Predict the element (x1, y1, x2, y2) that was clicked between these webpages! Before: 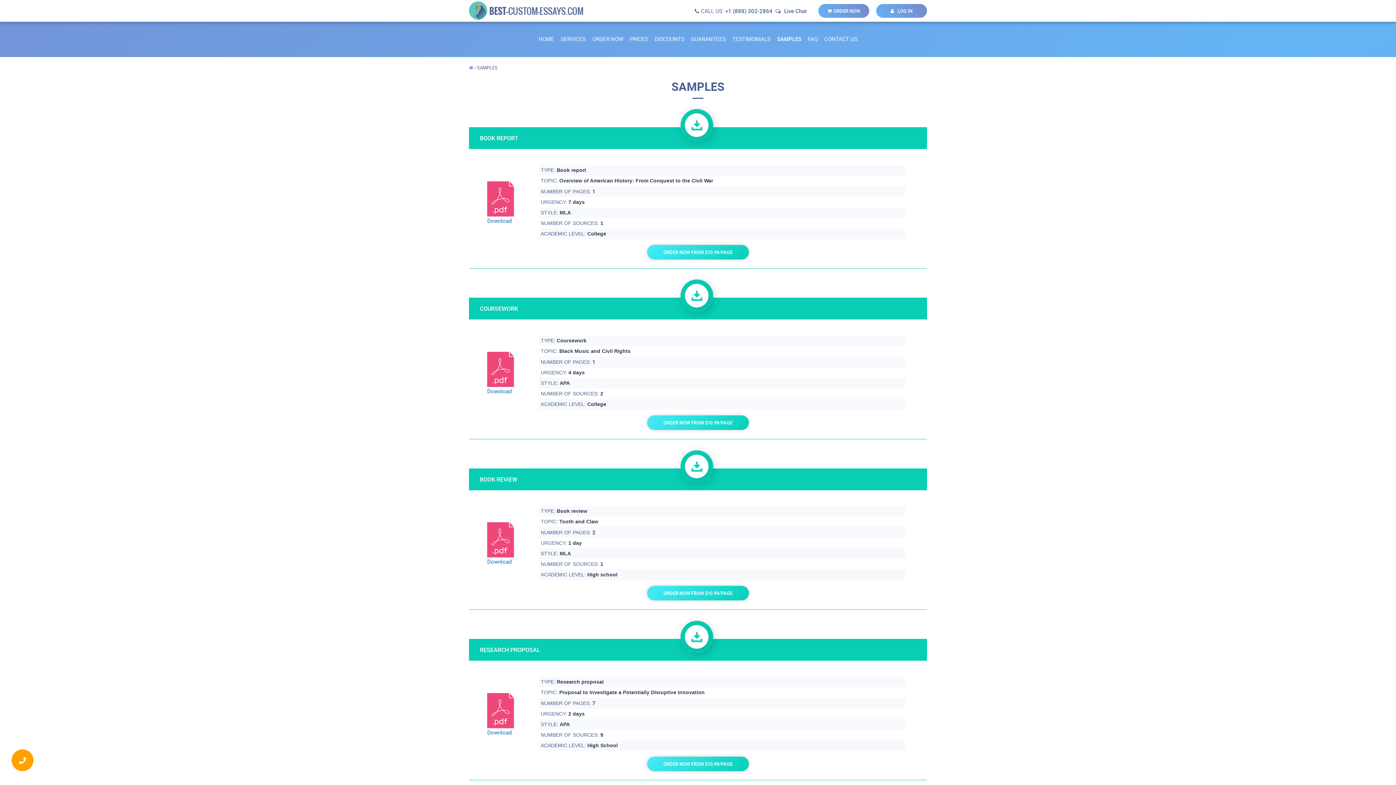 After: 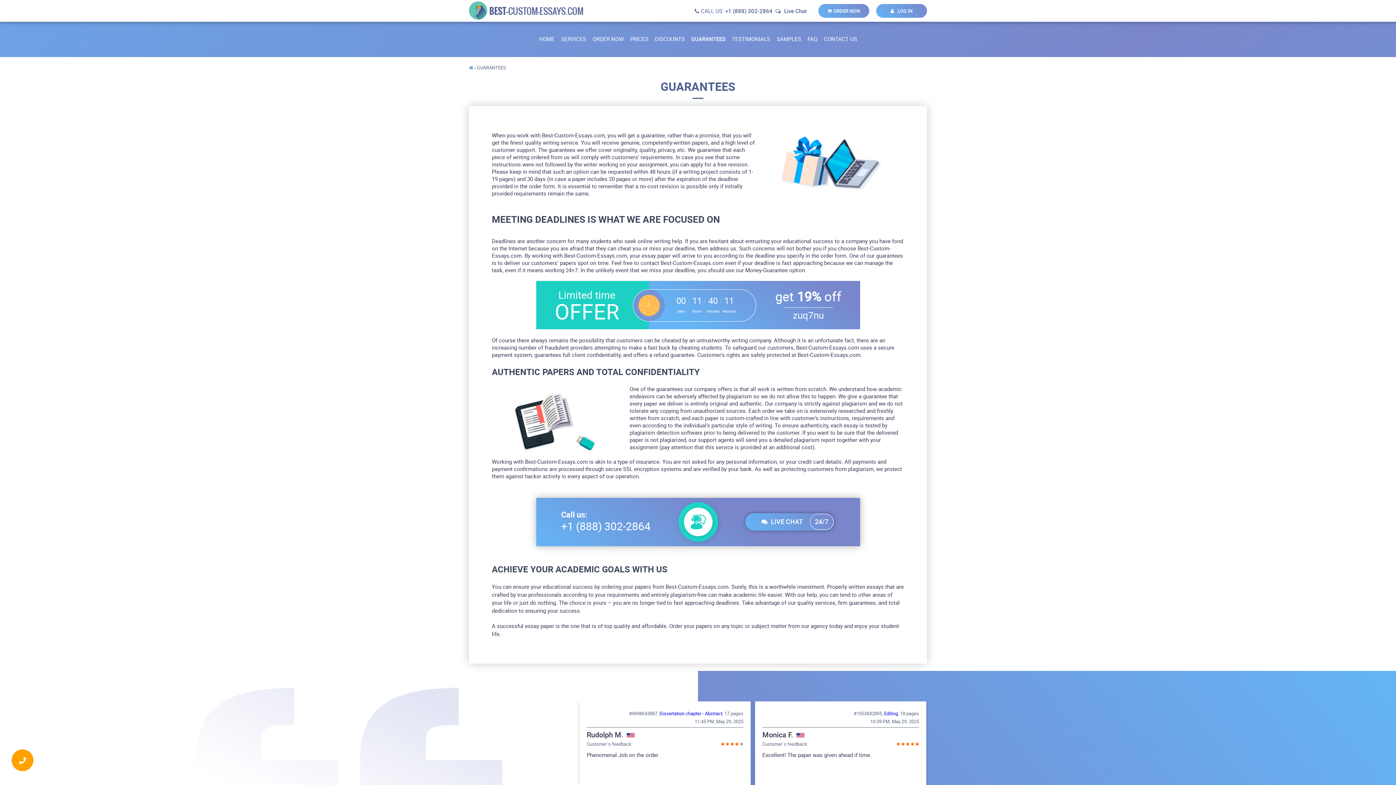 Action: label: GUARANTEES bbox: (691, 35, 726, 43)